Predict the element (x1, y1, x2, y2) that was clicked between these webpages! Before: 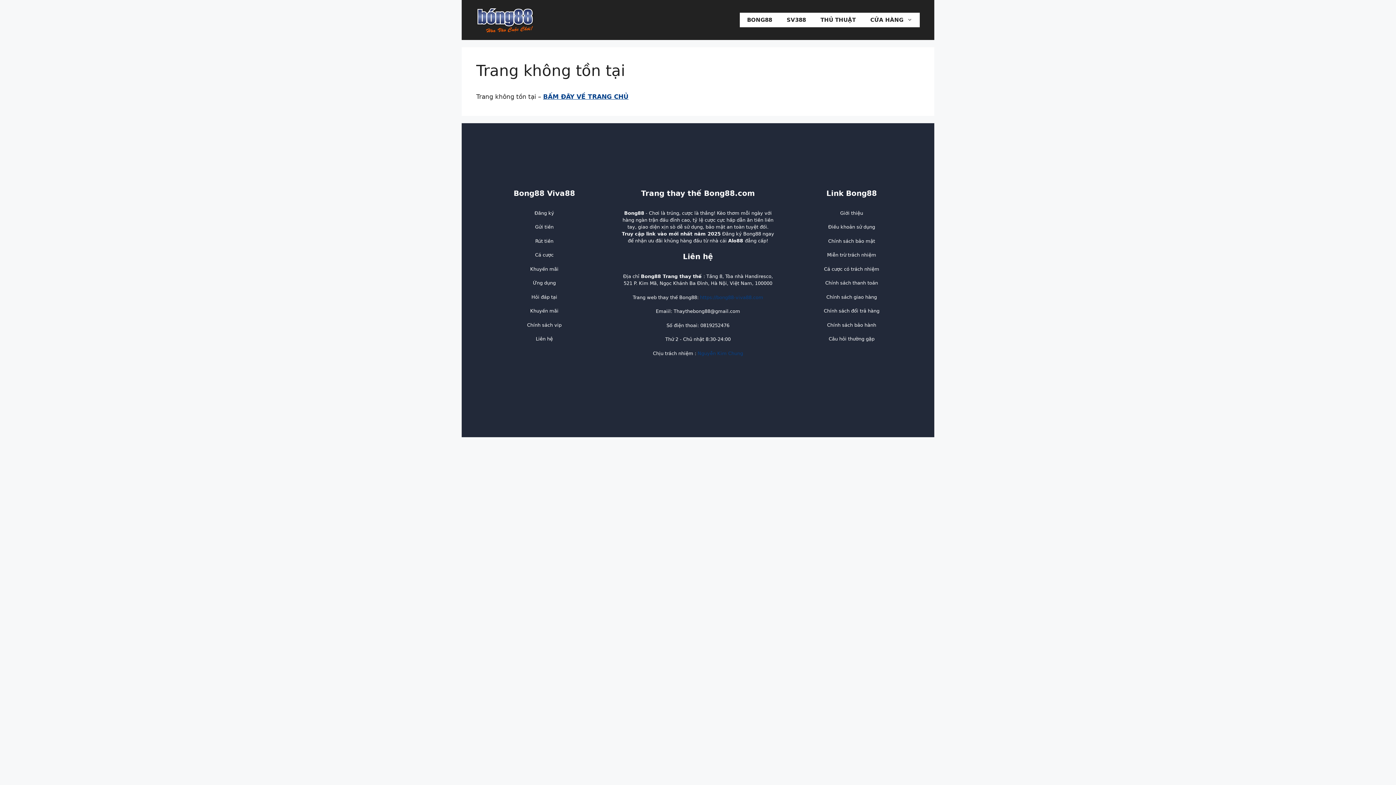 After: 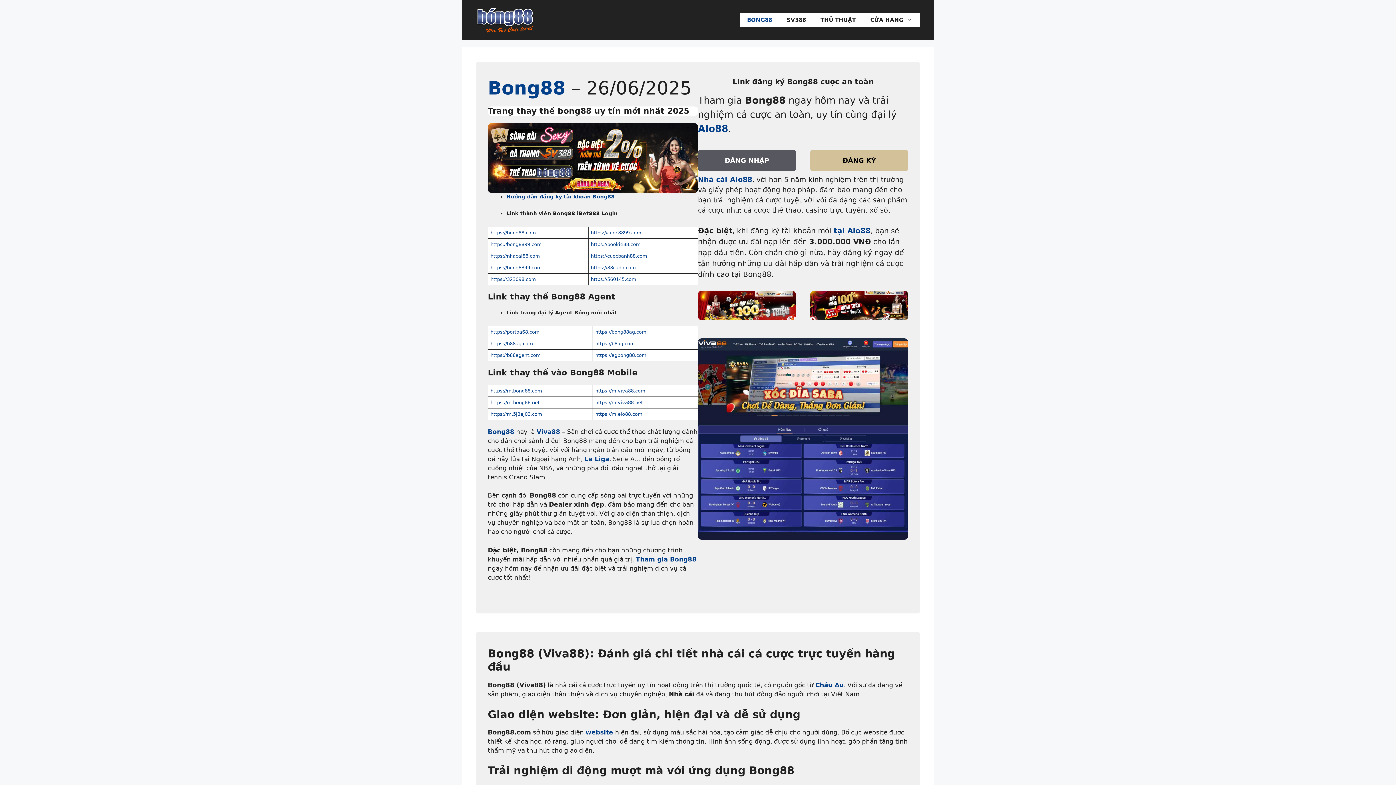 Action: bbox: (543, 93, 628, 100) label: BẤM ĐÂY VỀ TRANG CHỦ